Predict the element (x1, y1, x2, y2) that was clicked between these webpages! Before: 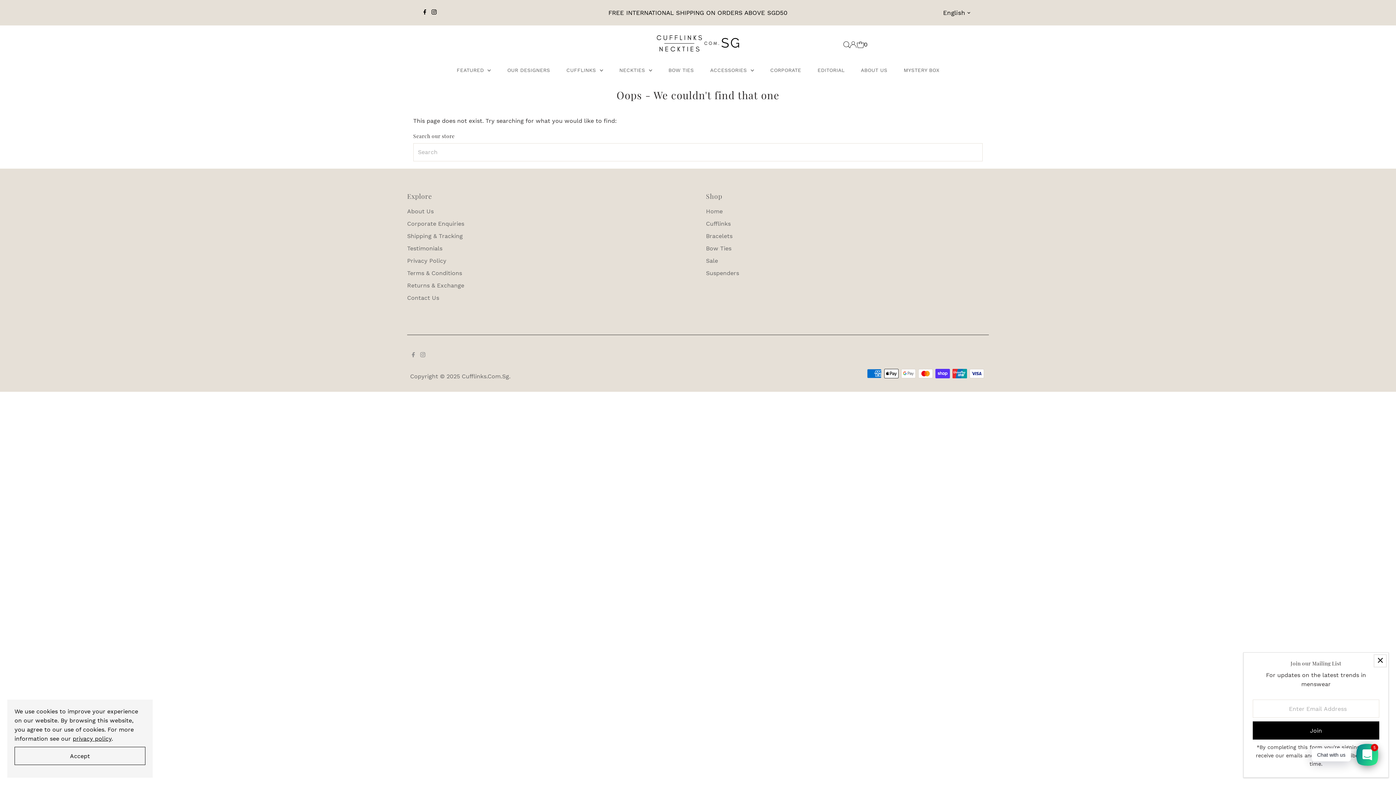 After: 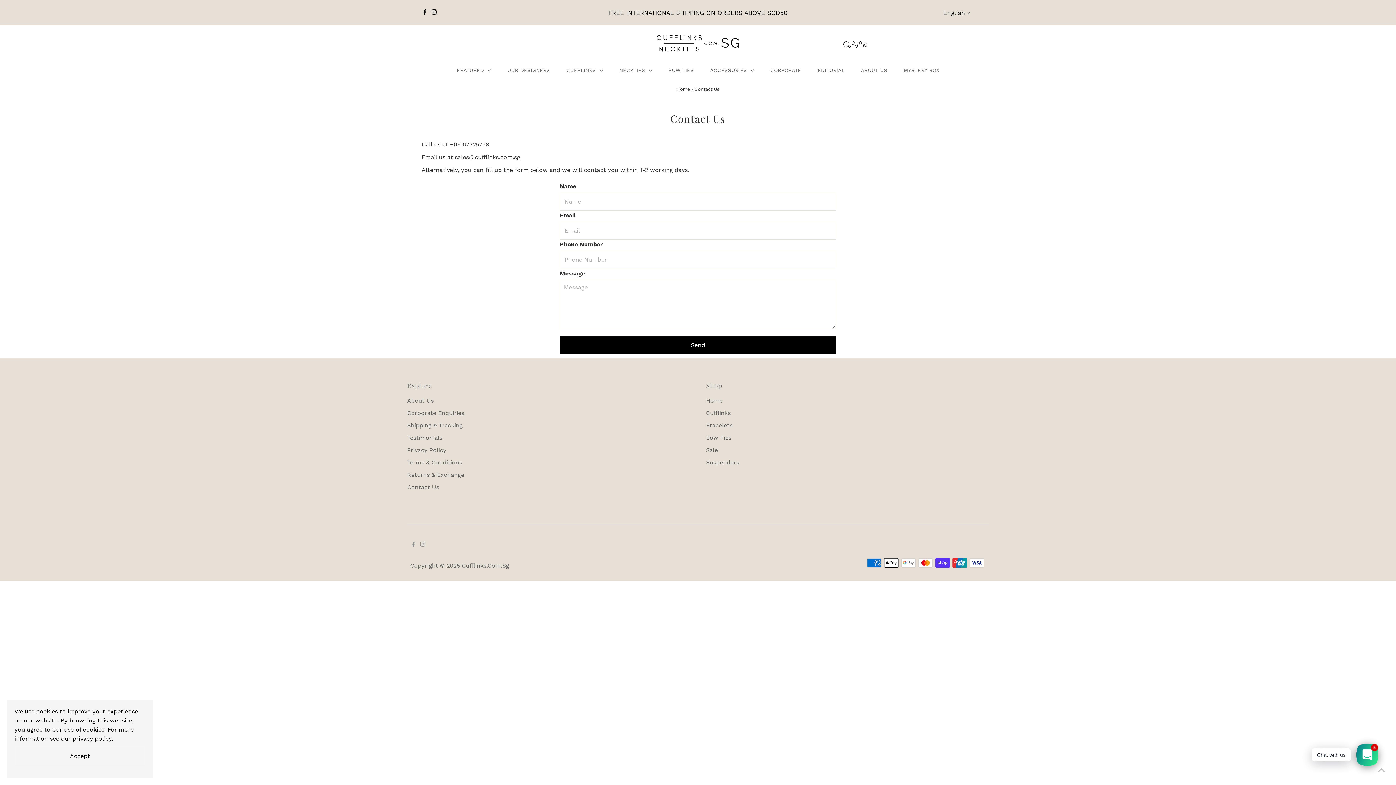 Action: bbox: (407, 294, 439, 301) label: Contact Us